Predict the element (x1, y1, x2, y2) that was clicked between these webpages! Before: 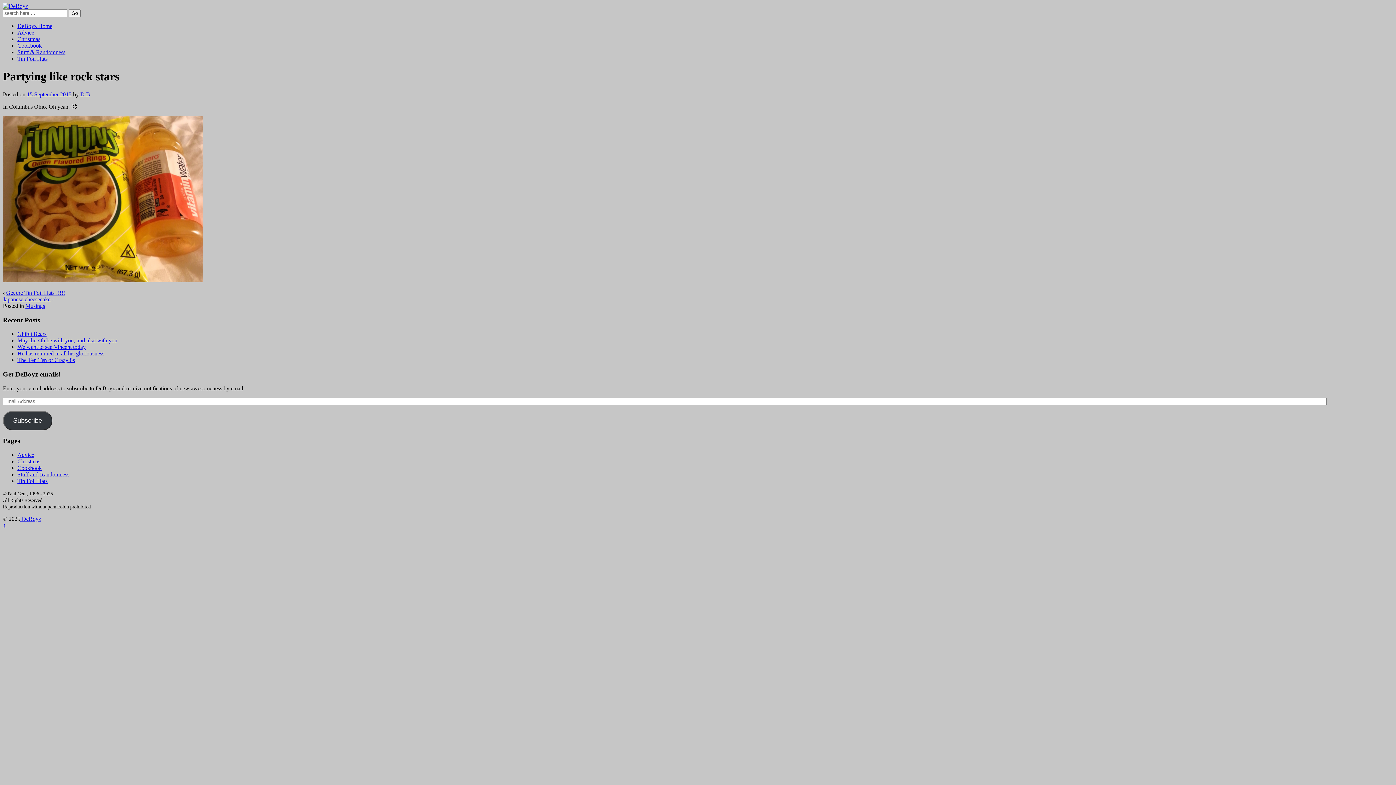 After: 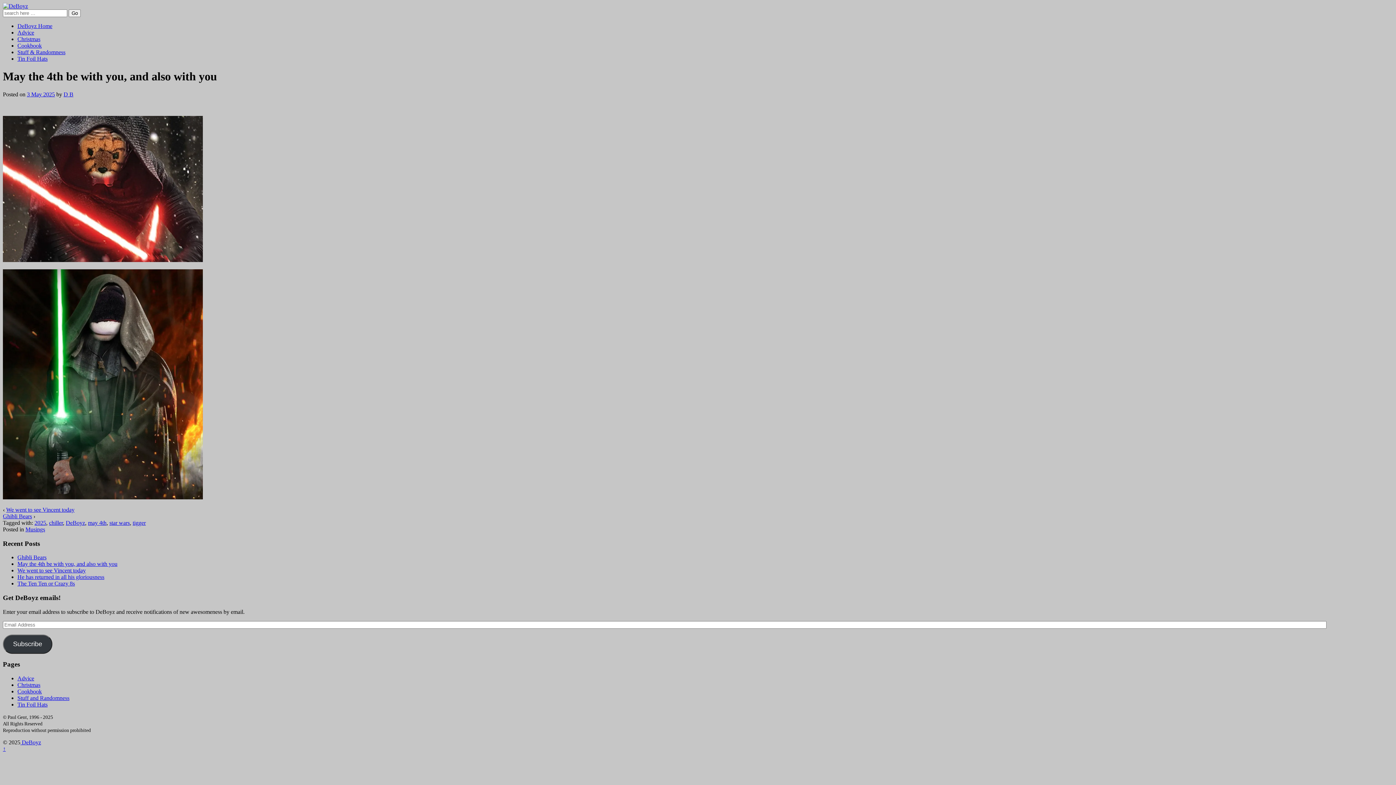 Action: label: May the 4th be with you, and also with you bbox: (17, 337, 117, 343)